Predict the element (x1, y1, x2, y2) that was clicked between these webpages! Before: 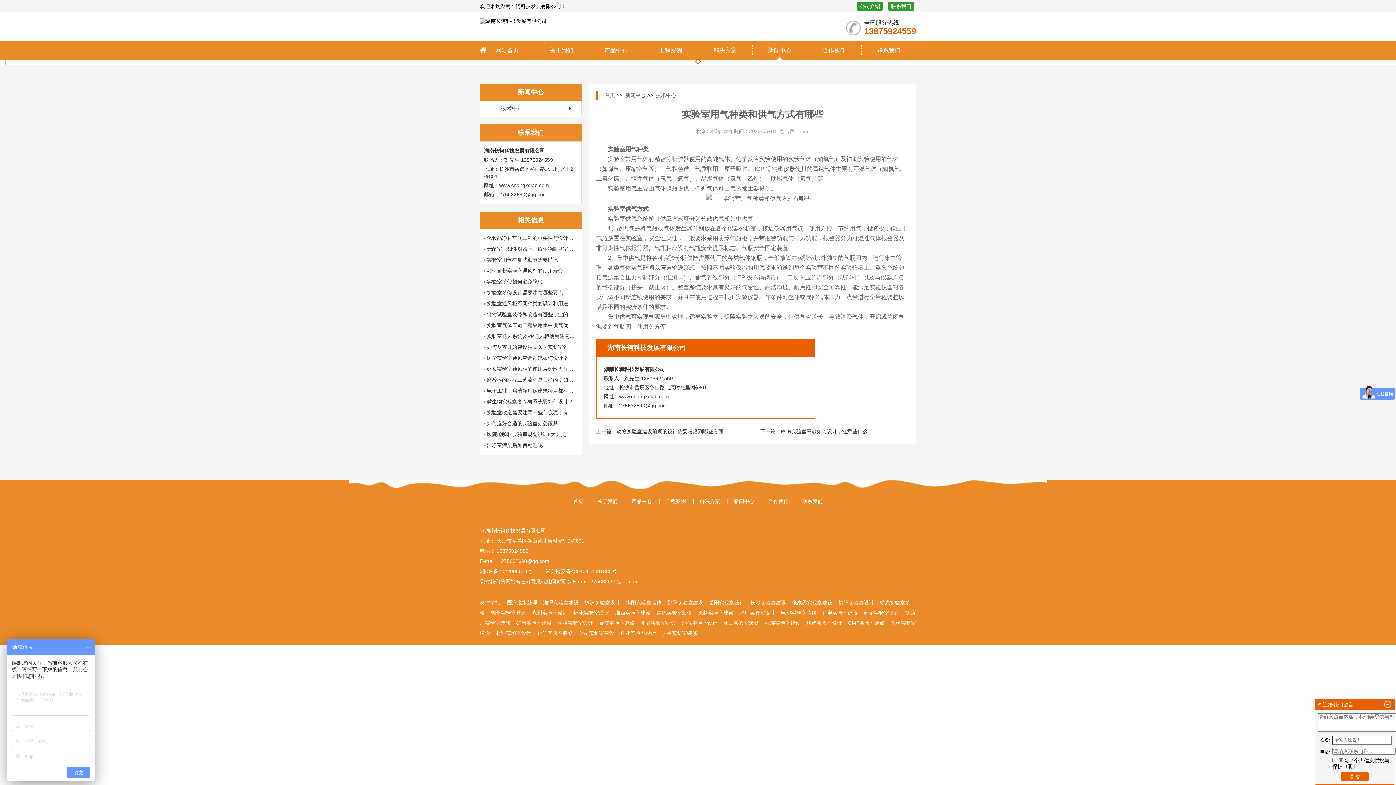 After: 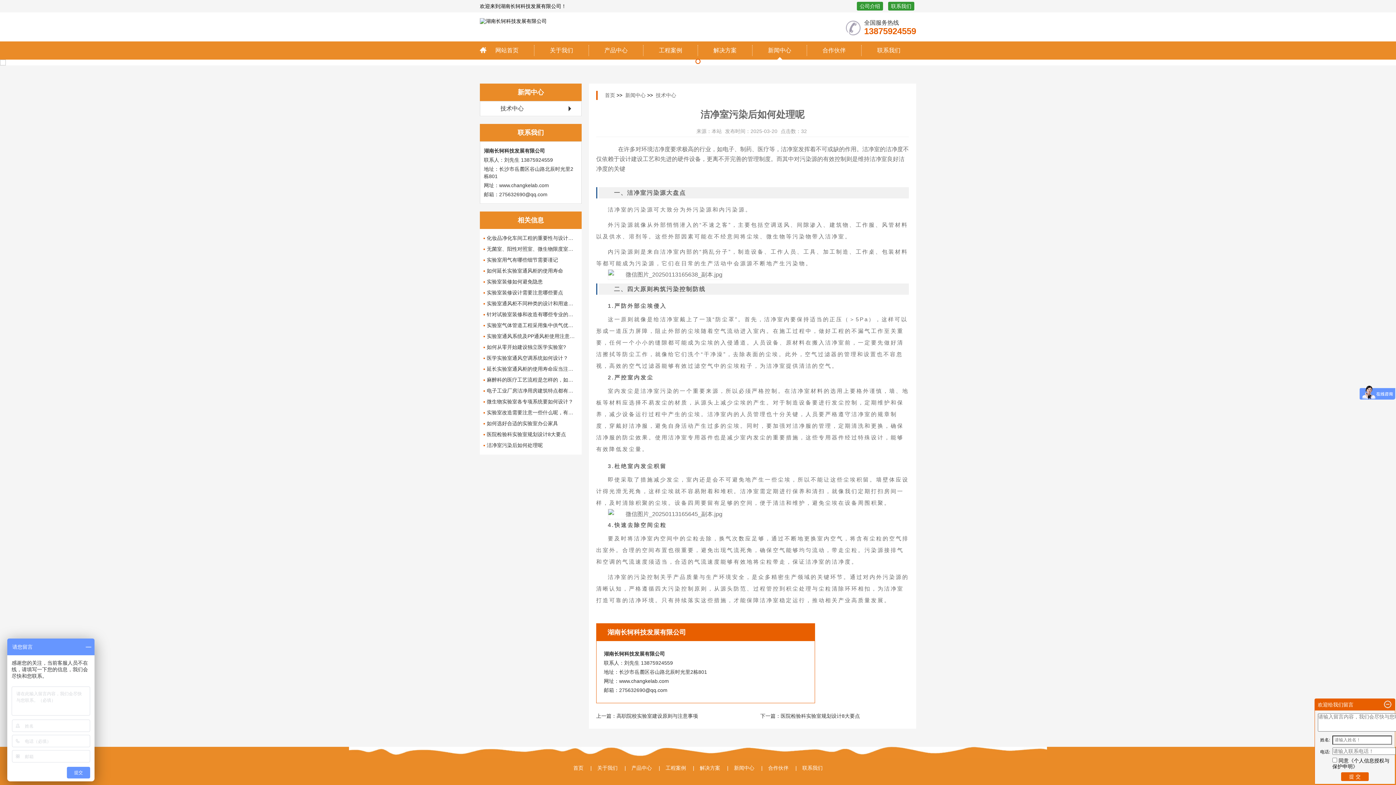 Action: bbox: (483, 440, 578, 450) label: 洁净室污染后如何处理呢